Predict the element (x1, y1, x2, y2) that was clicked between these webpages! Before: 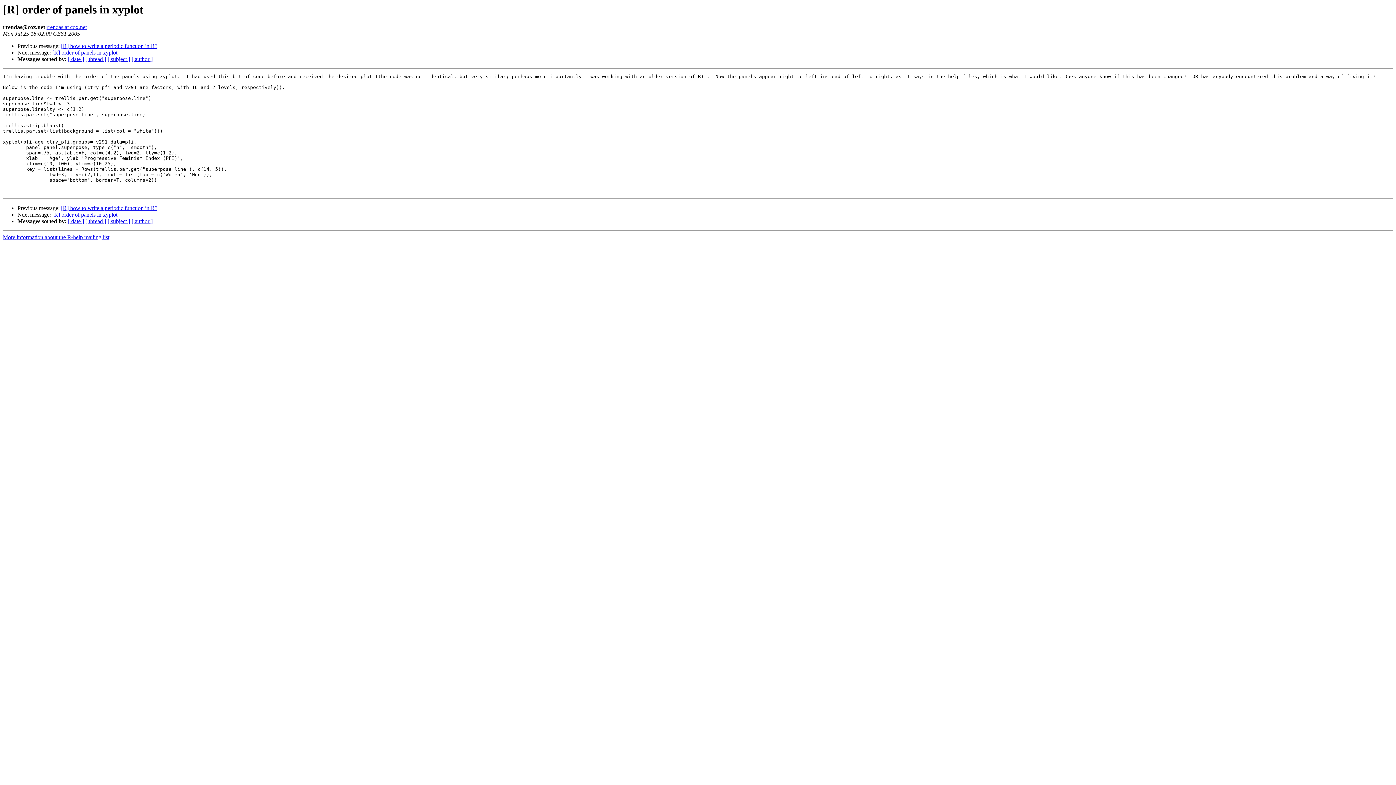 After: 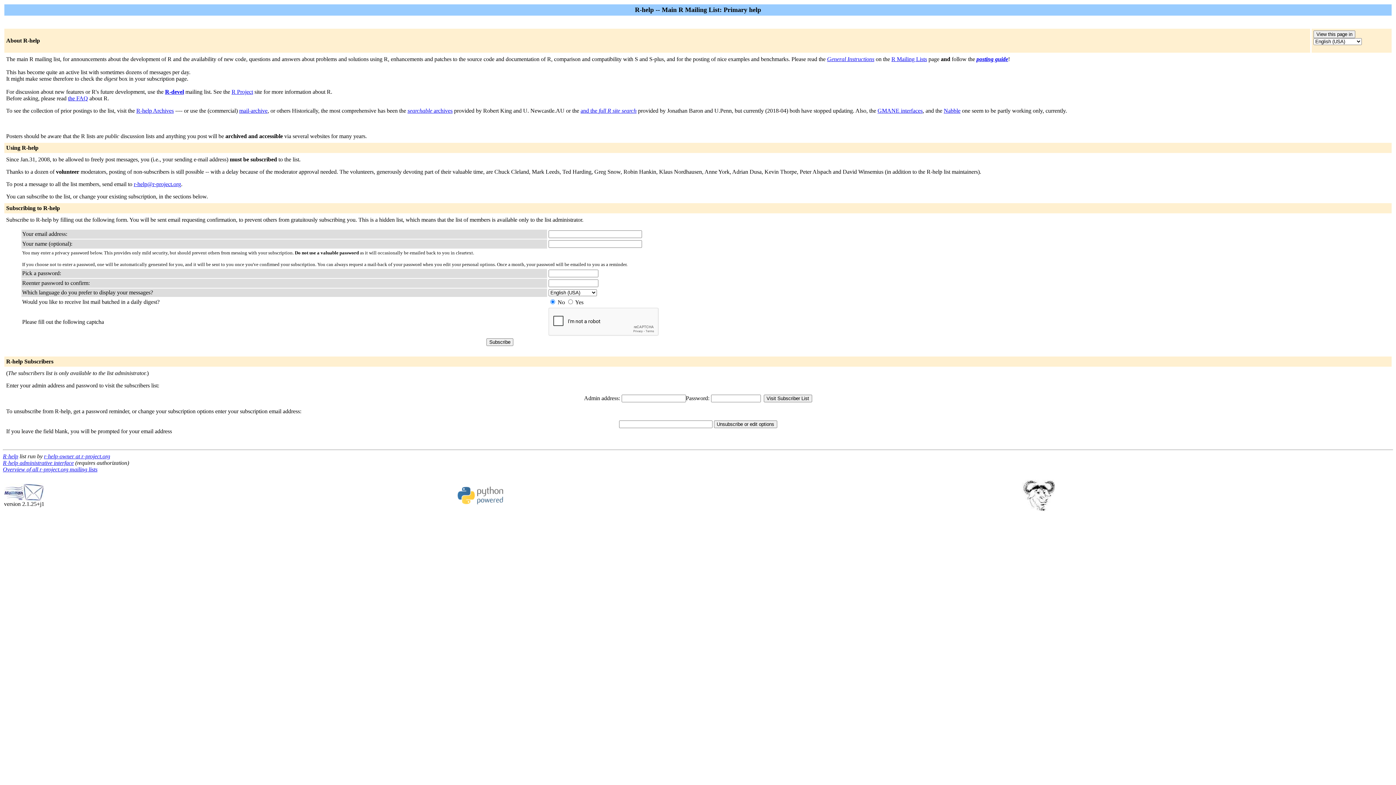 Action: label: More information about the R-help mailing list bbox: (2, 234, 109, 240)